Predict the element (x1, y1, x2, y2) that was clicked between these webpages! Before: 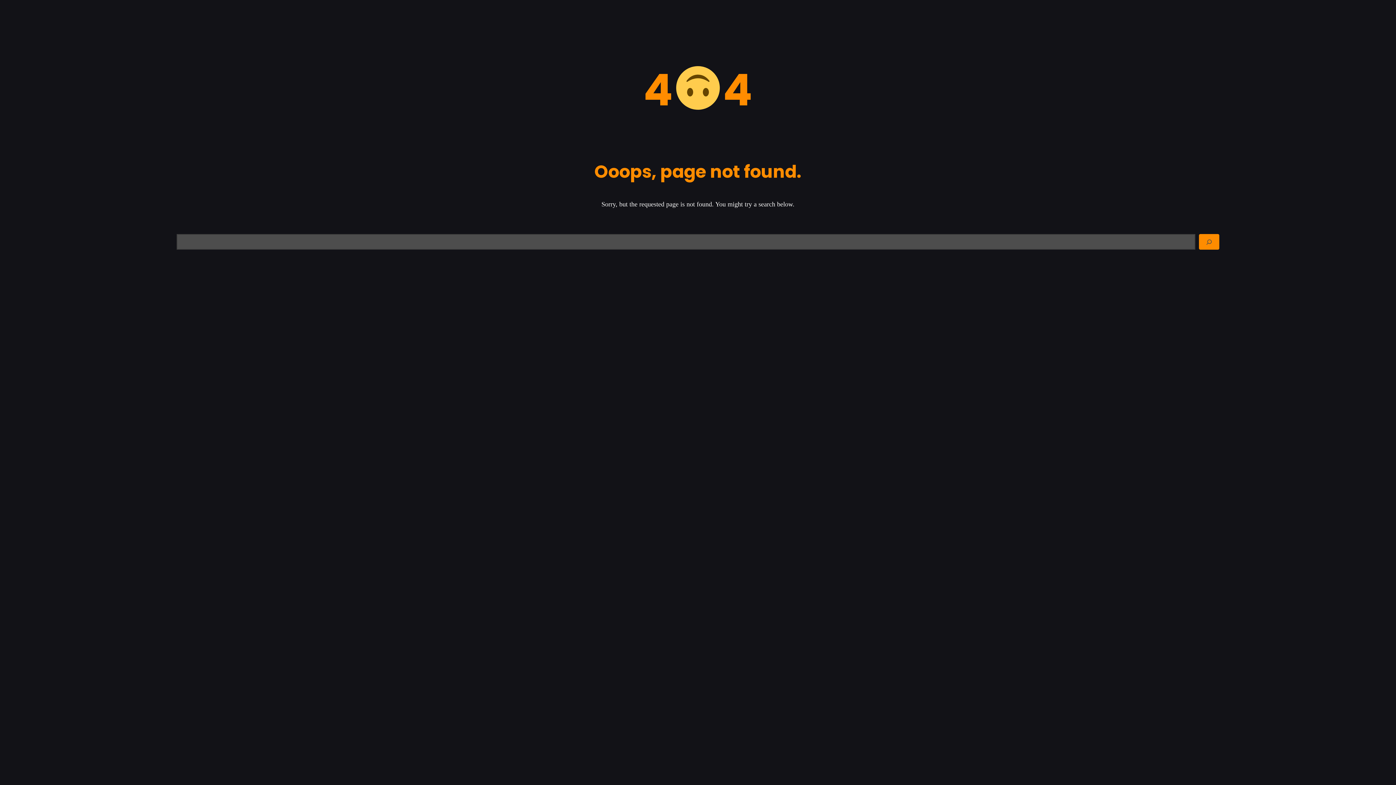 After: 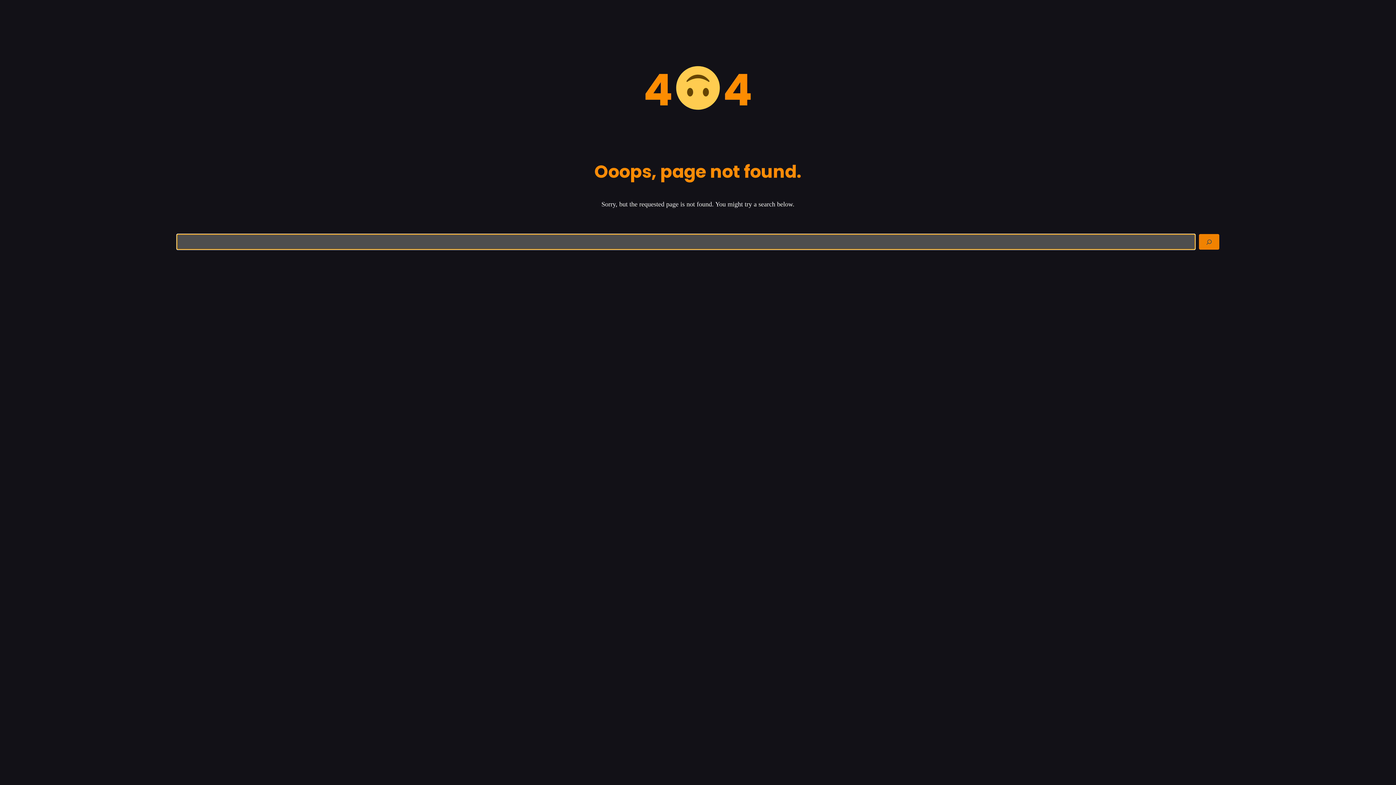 Action: bbox: (1199, 234, 1219, 249) label: Search